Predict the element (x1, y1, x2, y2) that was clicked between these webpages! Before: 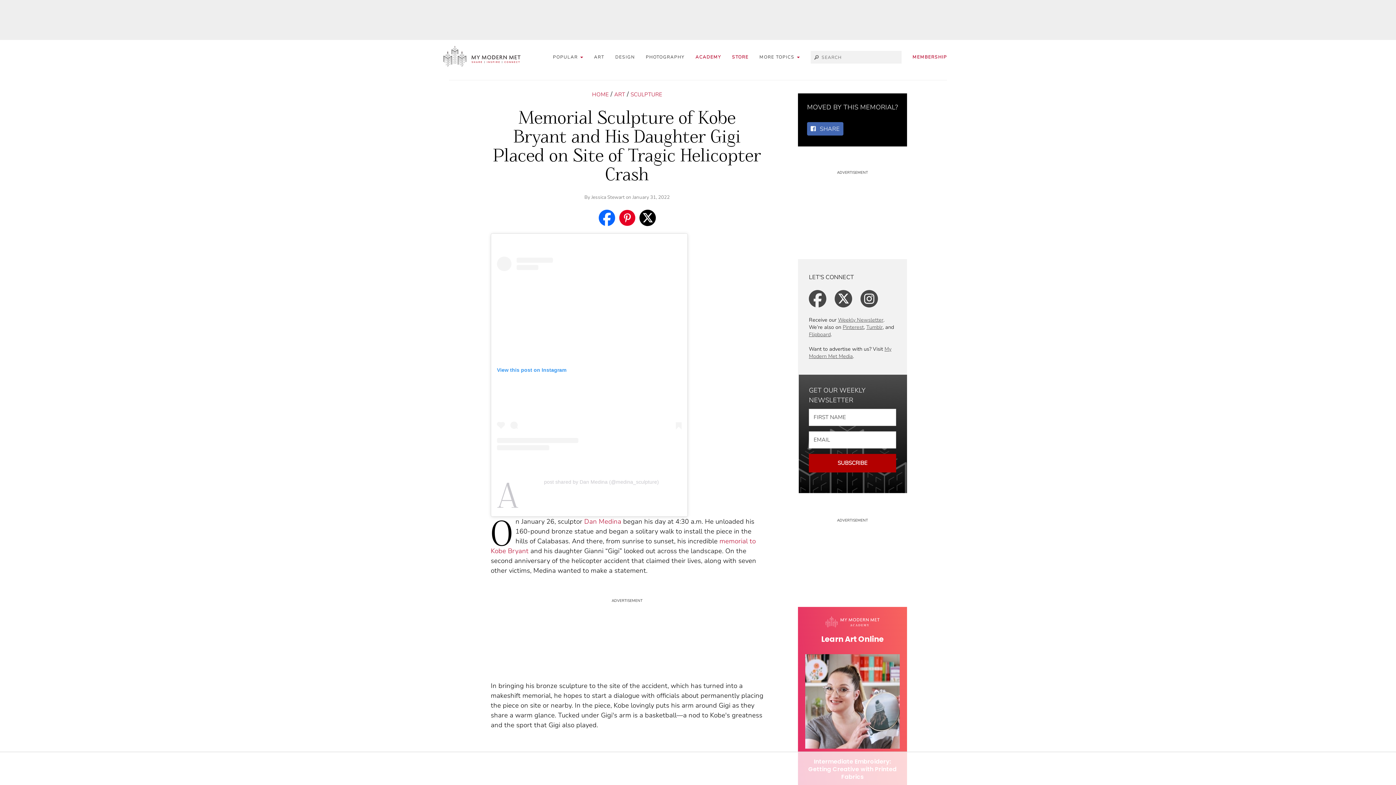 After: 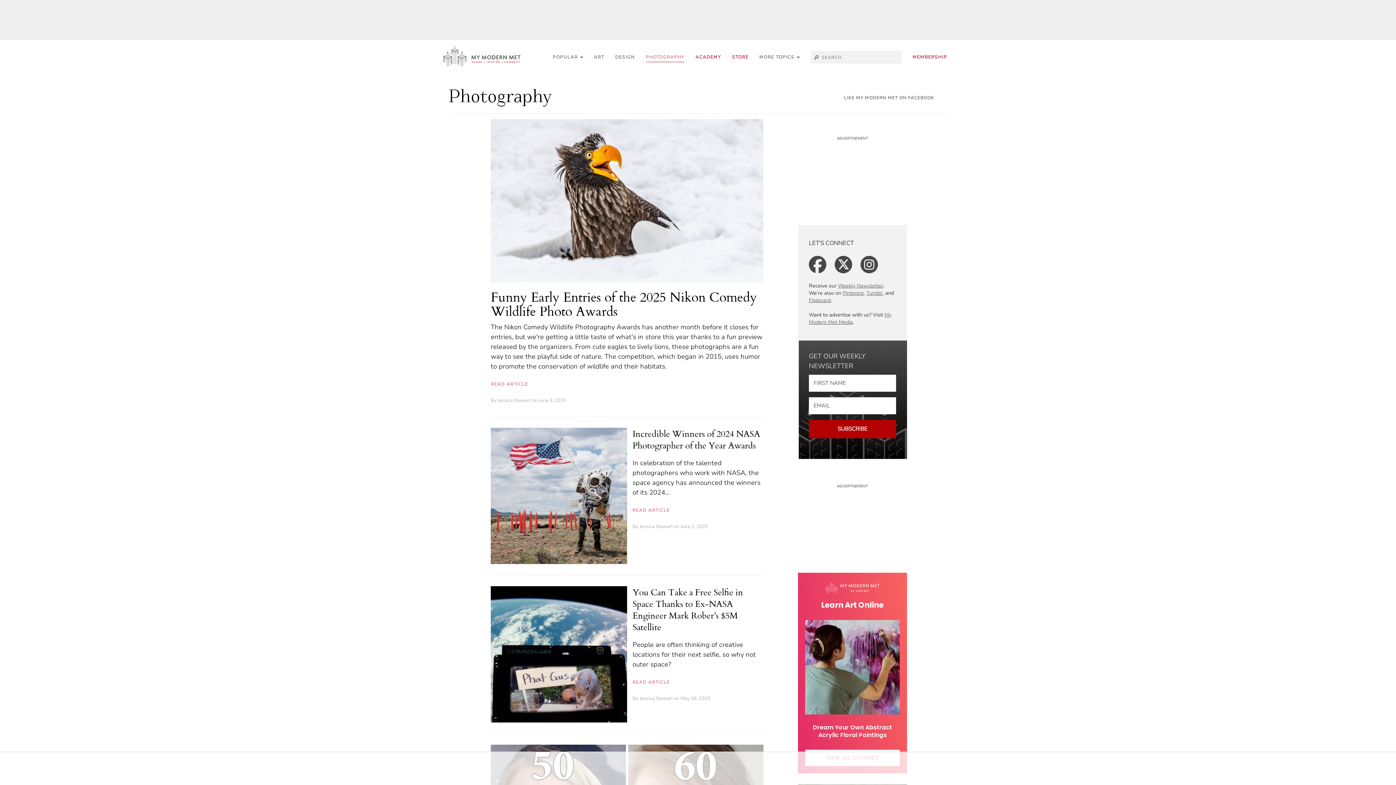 Action: label: PHOTOGRAPHY bbox: (646, 52, 684, 61)